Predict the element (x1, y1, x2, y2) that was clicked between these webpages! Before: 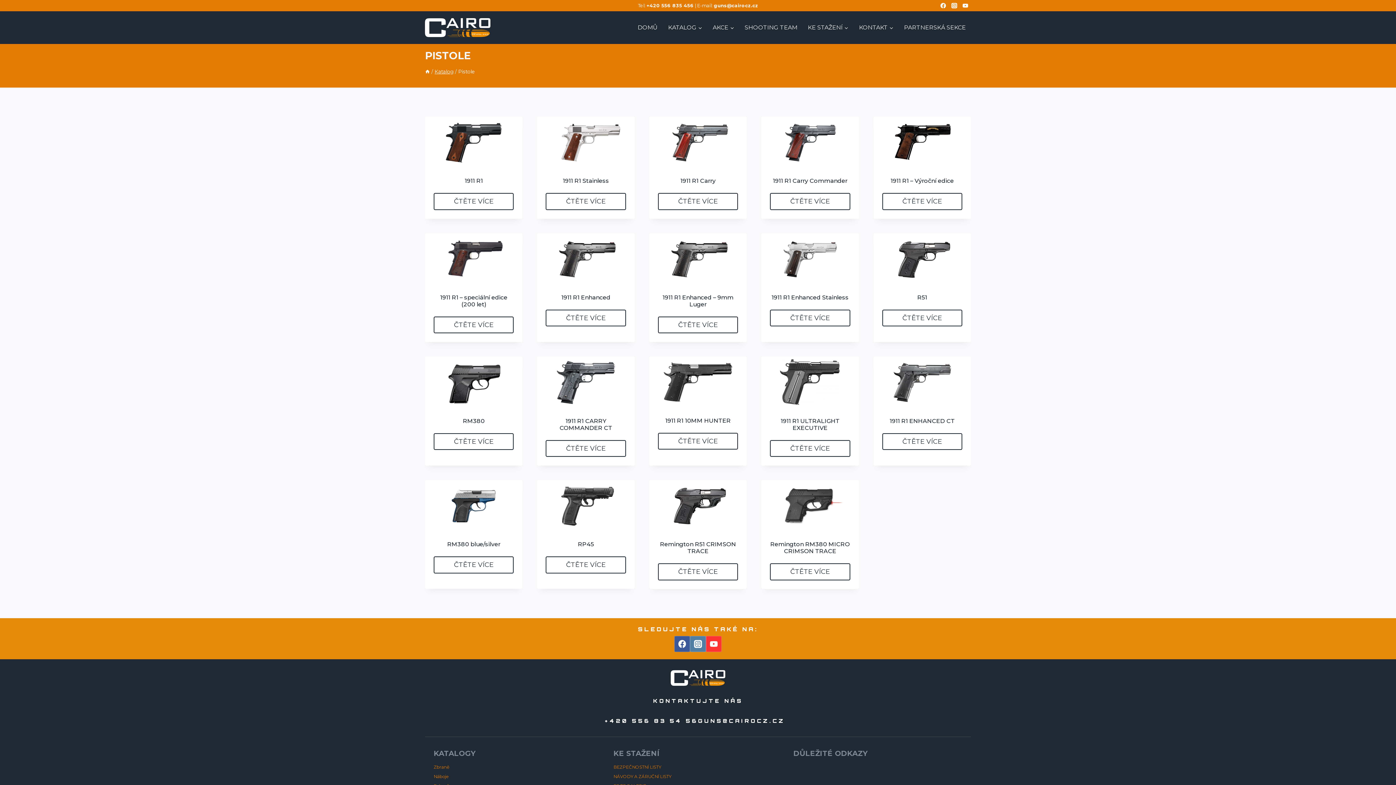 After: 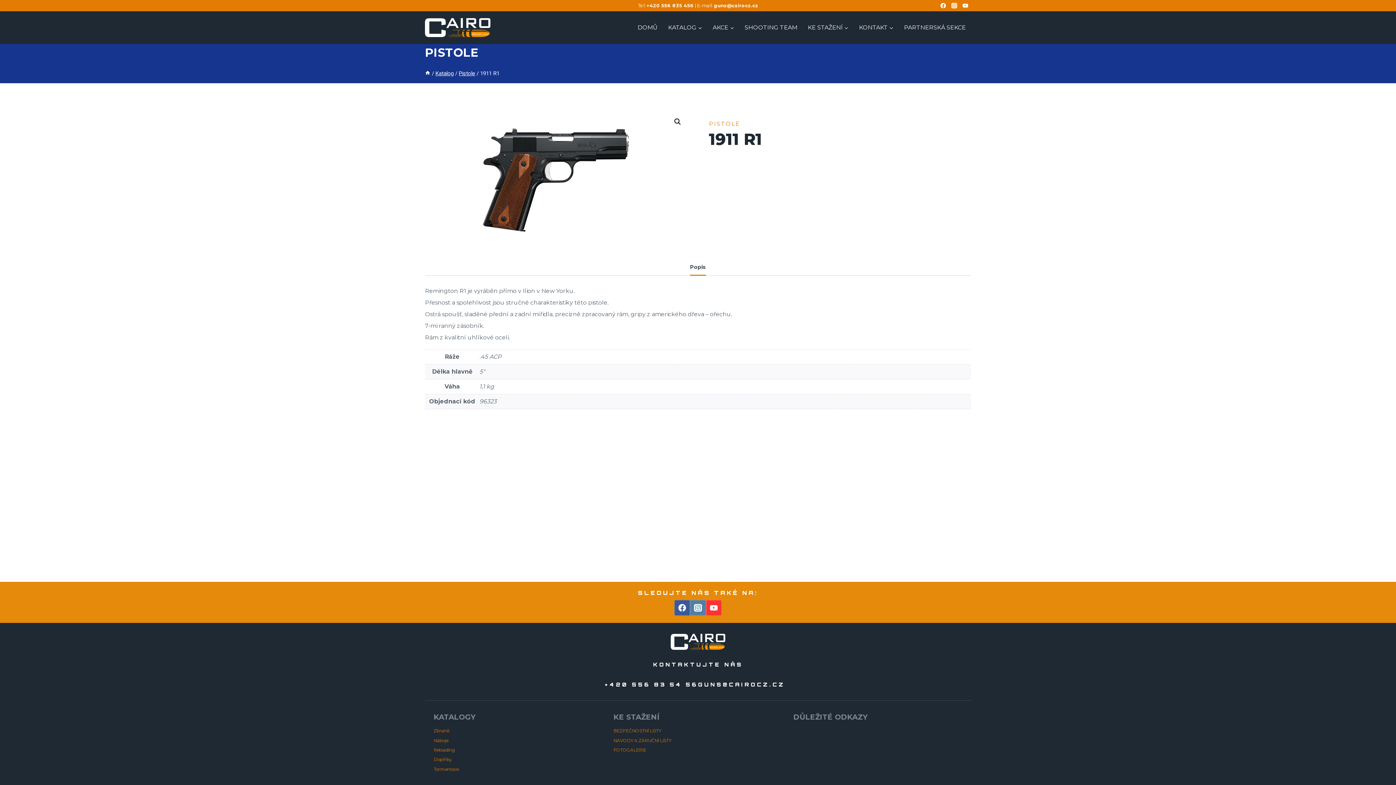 Action: label: Zjistit více o „1911 R1“ bbox: (433, 193, 513, 210)